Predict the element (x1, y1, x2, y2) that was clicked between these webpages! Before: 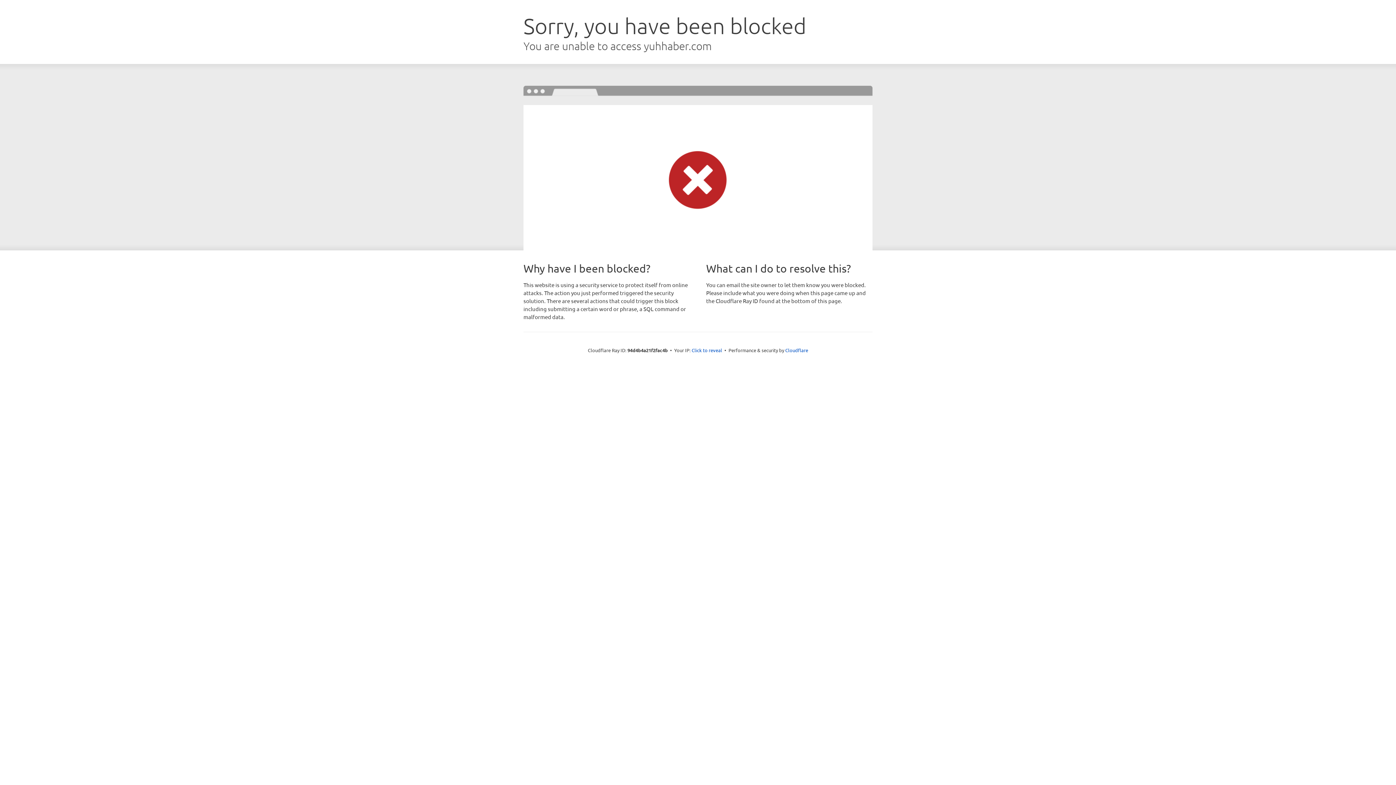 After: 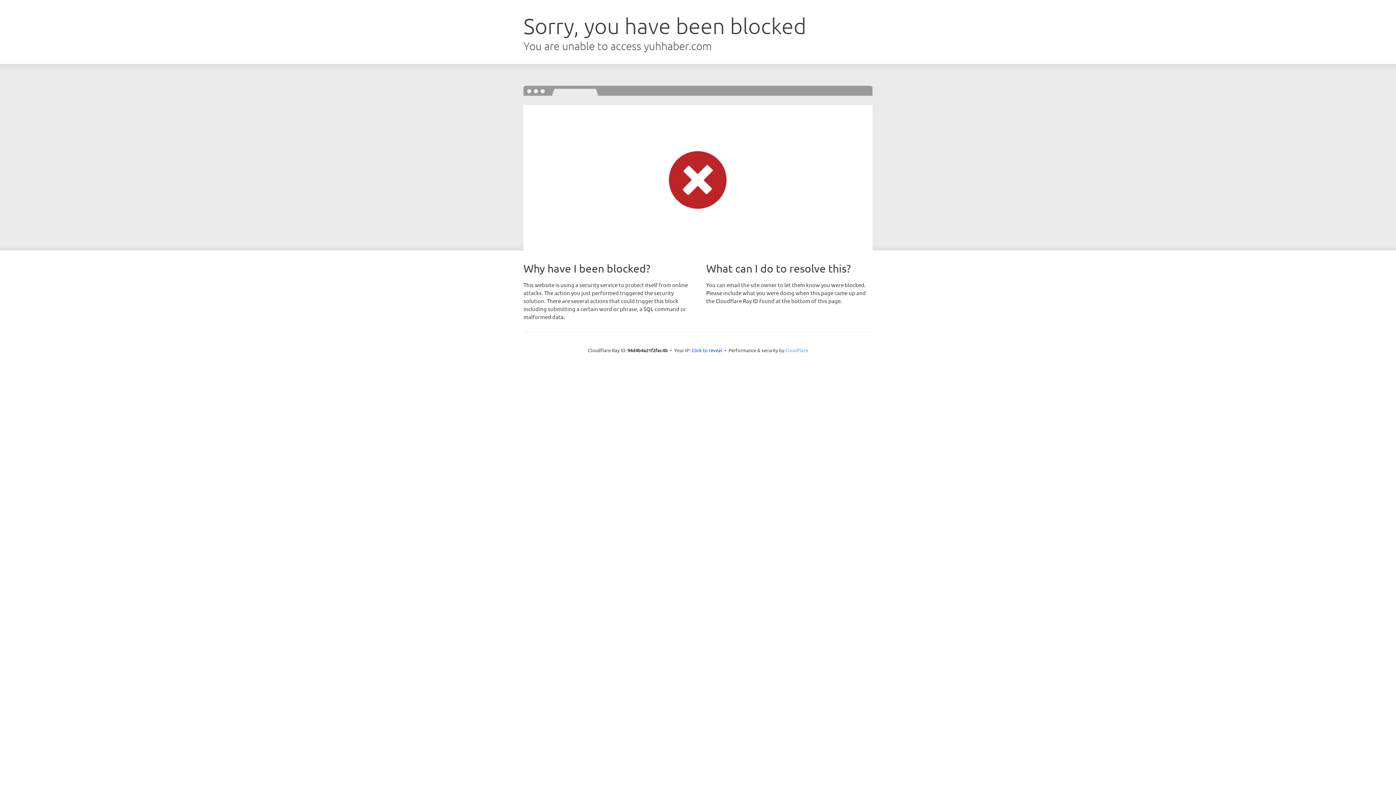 Action: label: Cloudflare bbox: (785, 347, 808, 353)